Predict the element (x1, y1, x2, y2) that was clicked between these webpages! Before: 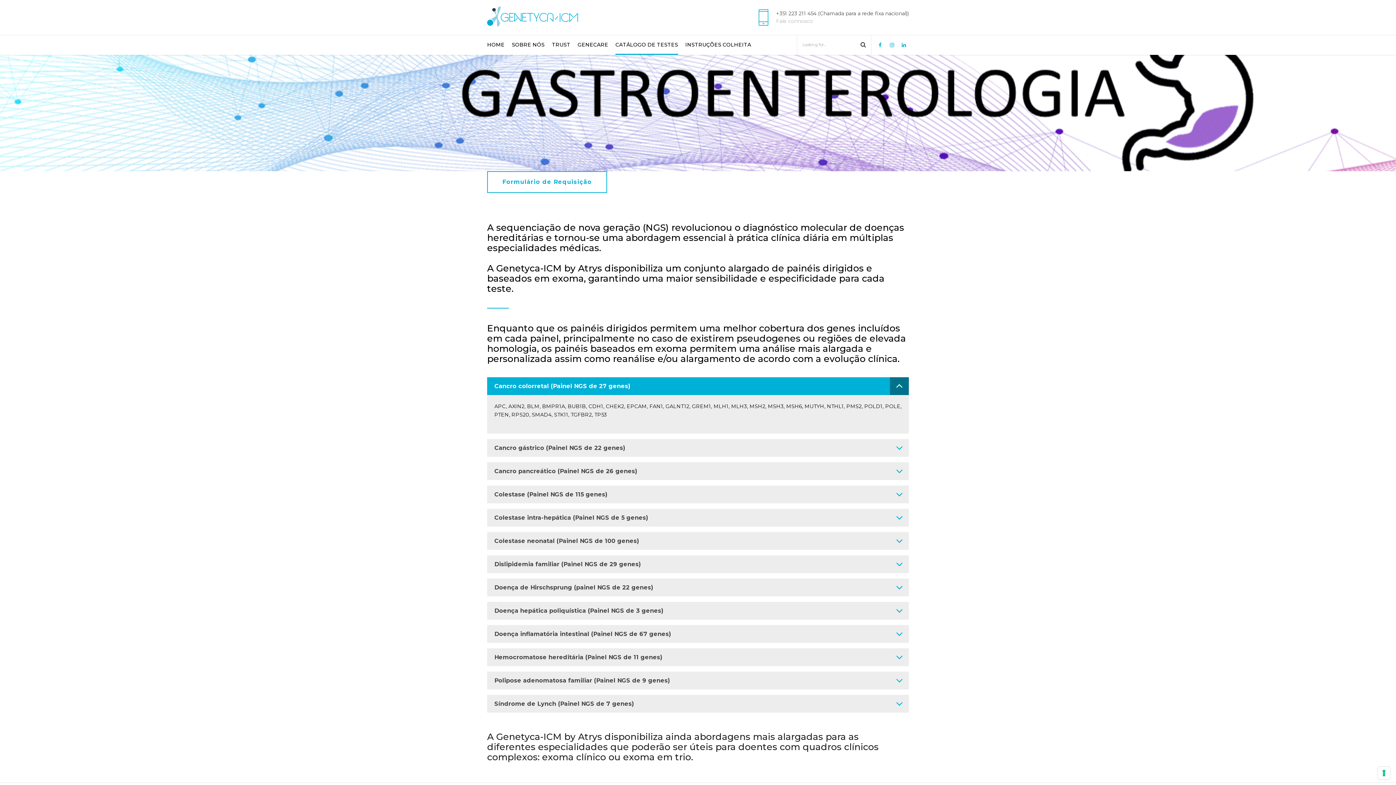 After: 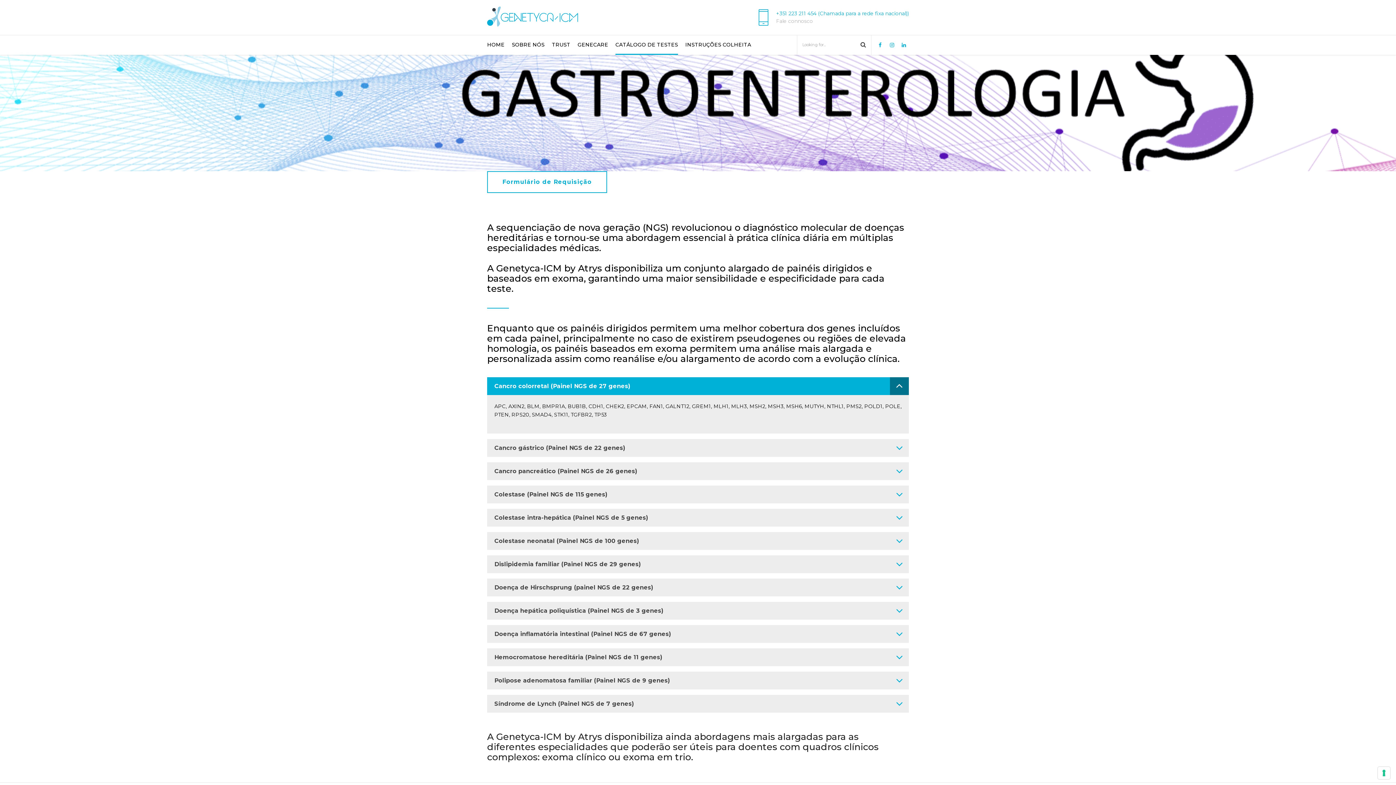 Action: bbox: (752, 6, 909, 28) label: 	
+351 223 211 454 (Chamada para a rede fixa nacional))
Fale connosco